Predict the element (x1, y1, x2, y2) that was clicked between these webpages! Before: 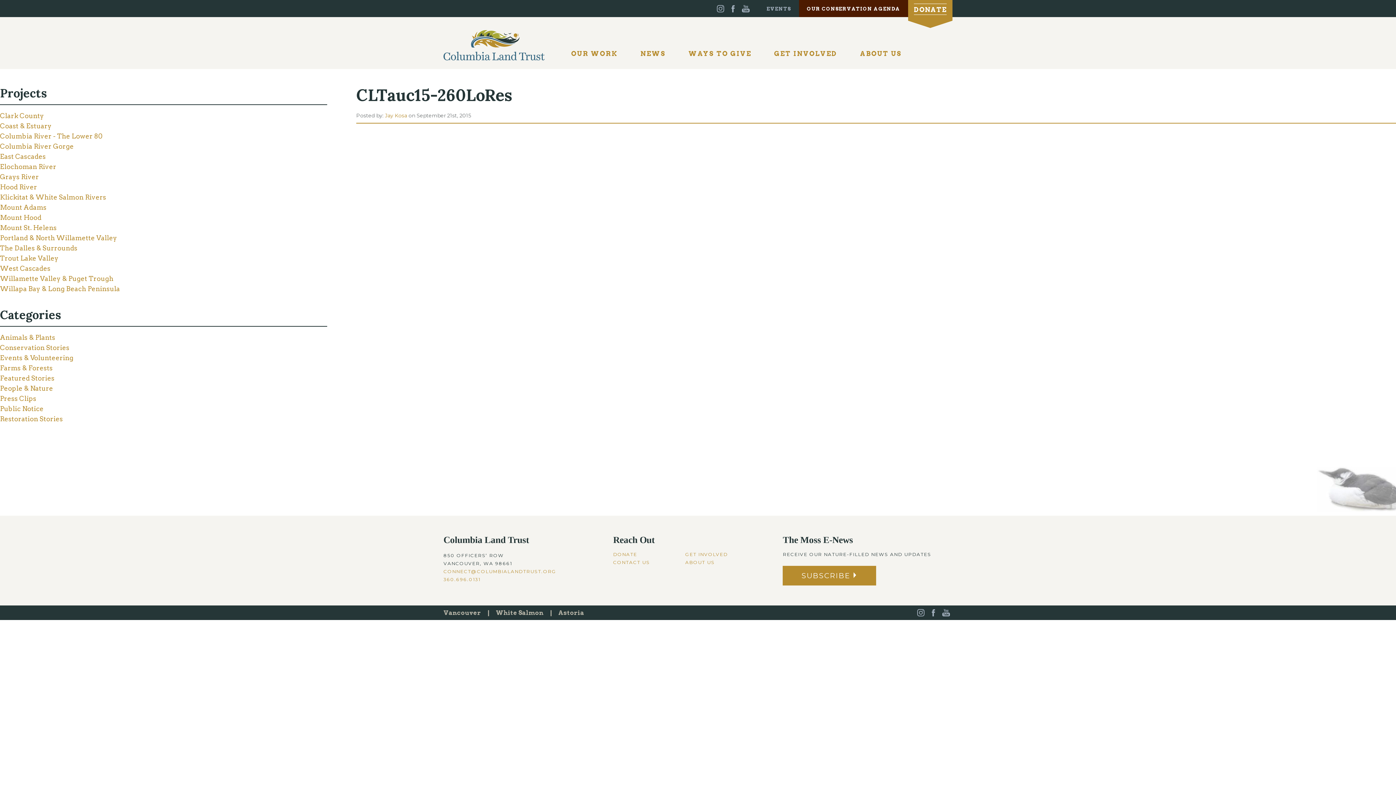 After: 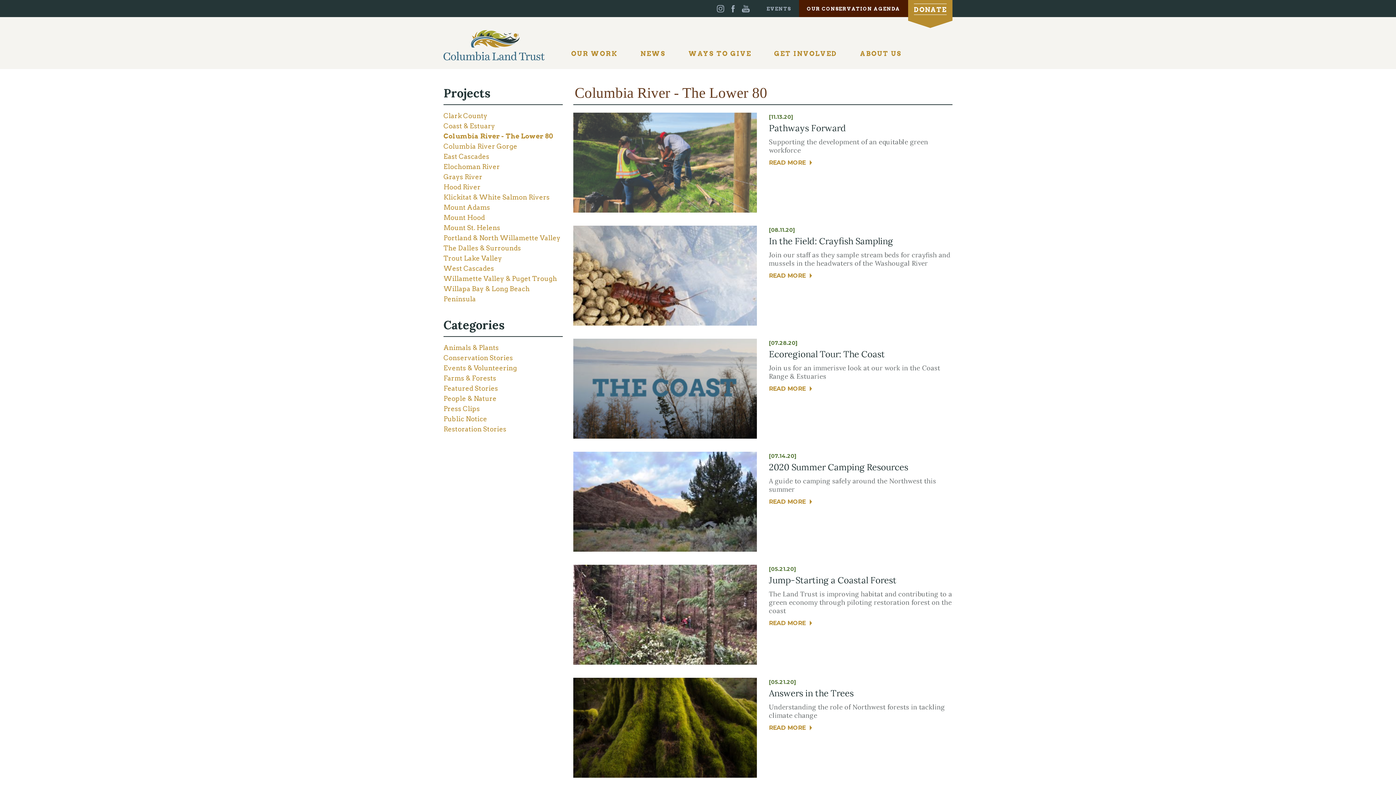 Action: label: Columbia River - The Lower 80 bbox: (0, 132, 102, 139)